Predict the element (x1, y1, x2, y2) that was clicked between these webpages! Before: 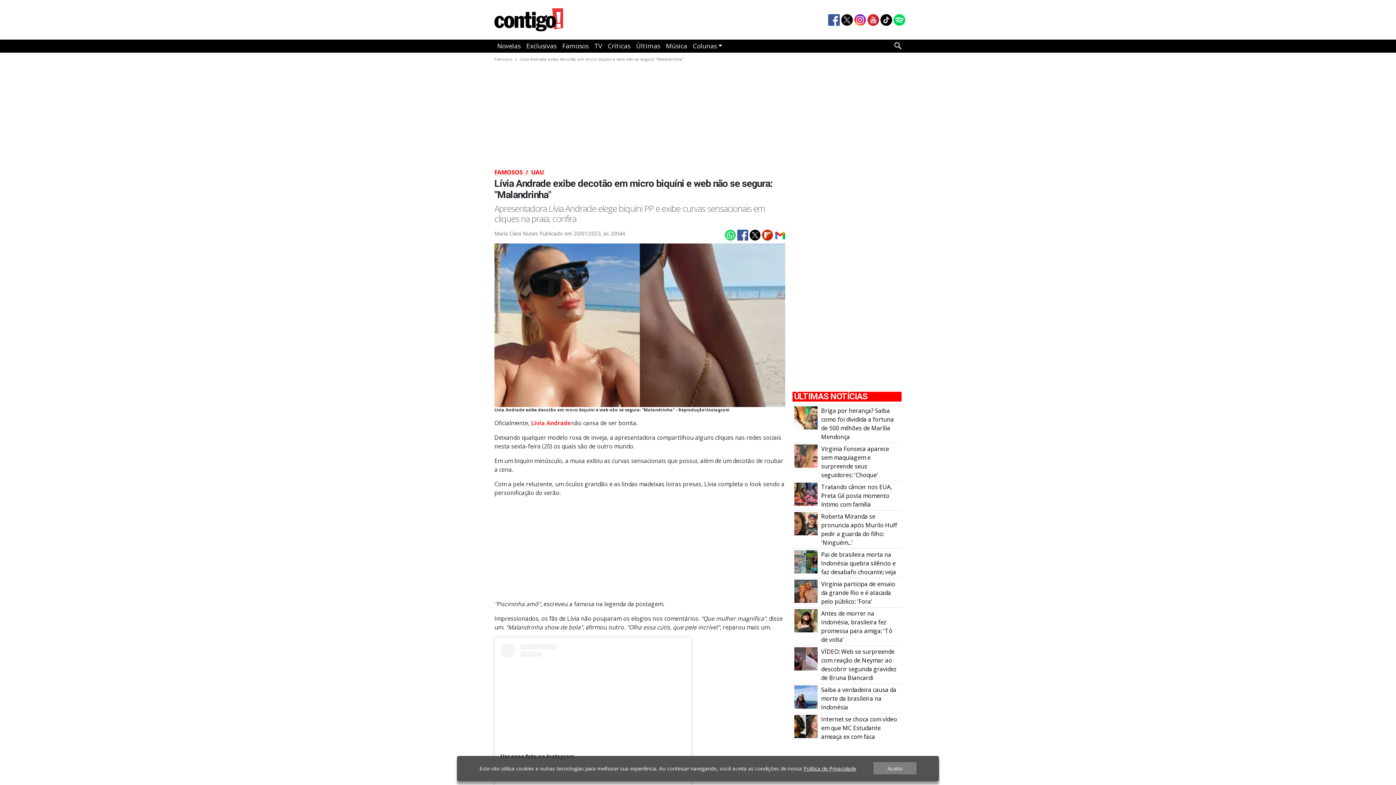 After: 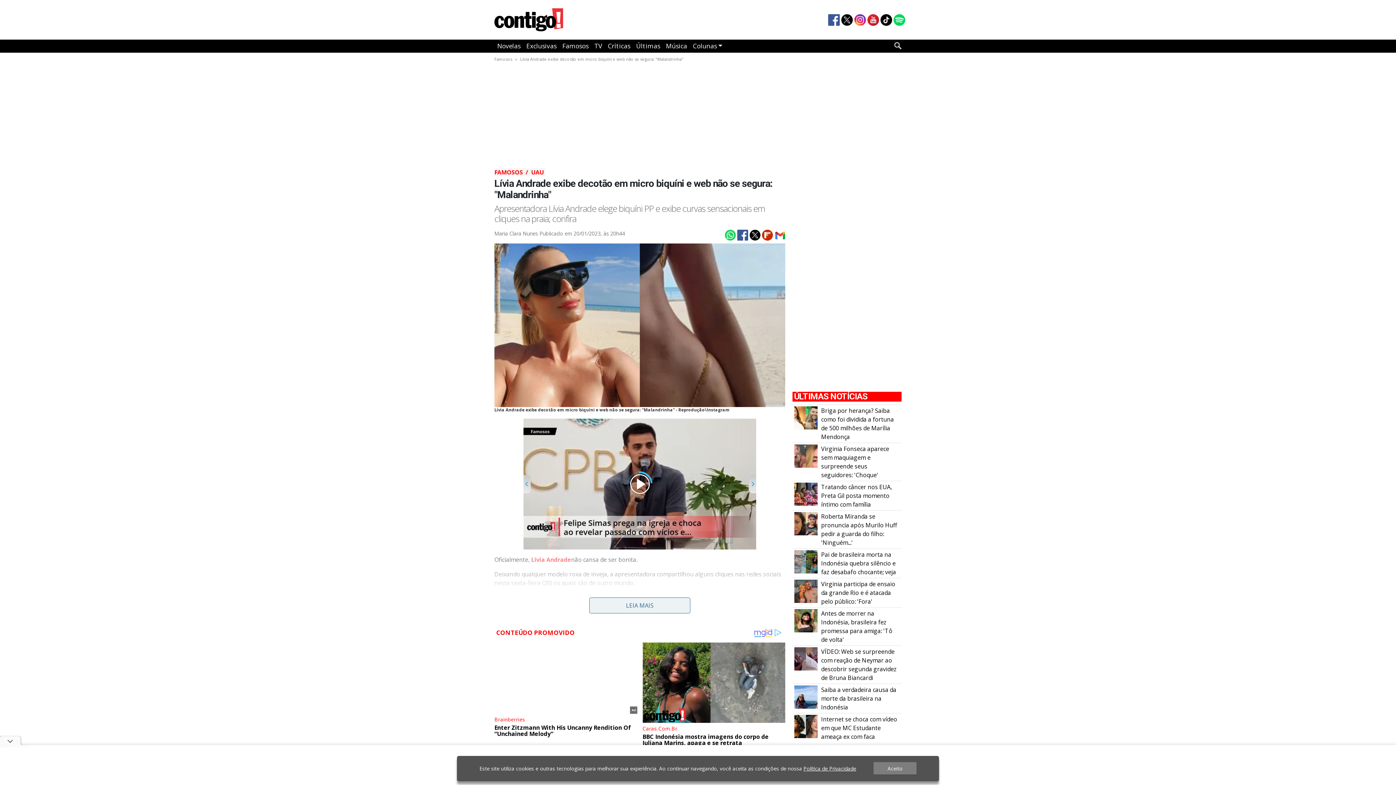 Action: bbox: (773, 230, 785, 238)